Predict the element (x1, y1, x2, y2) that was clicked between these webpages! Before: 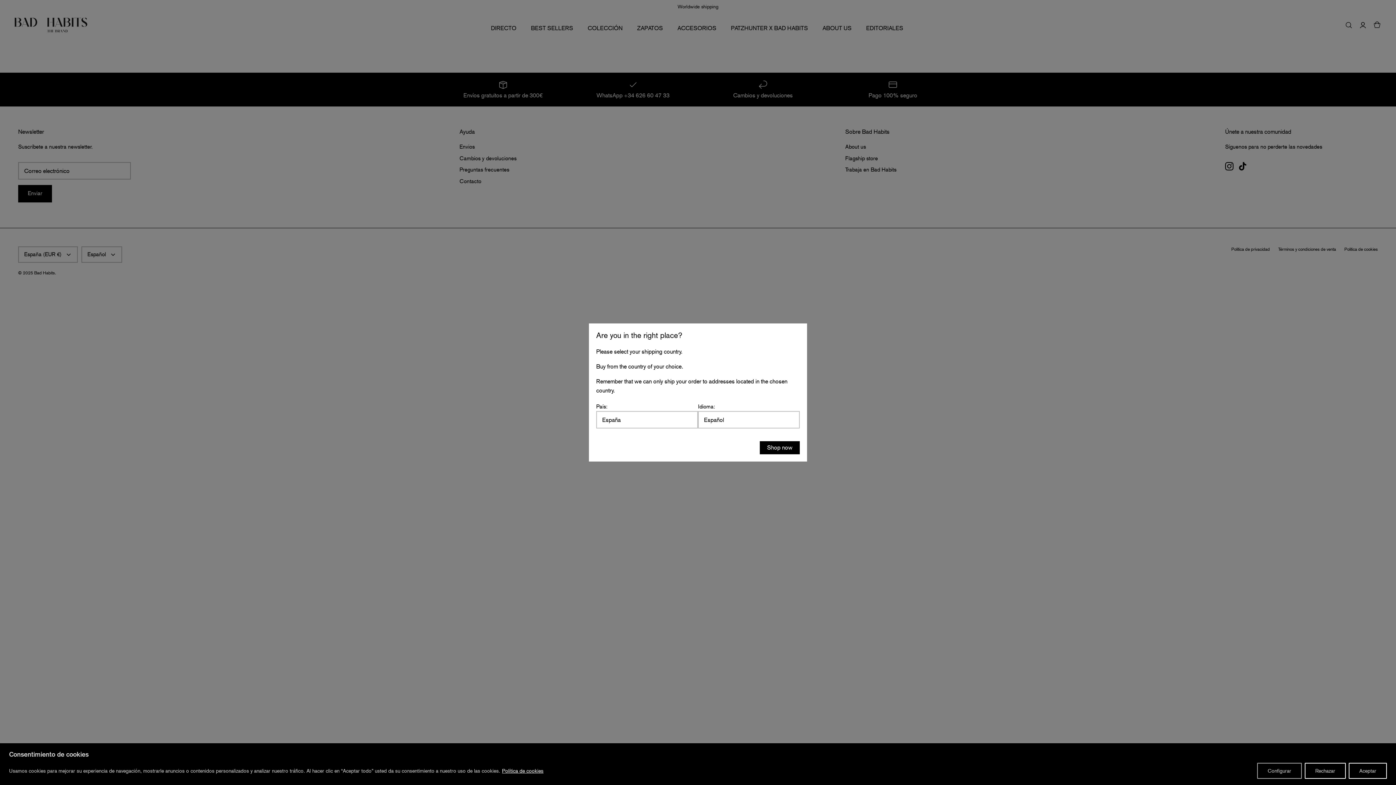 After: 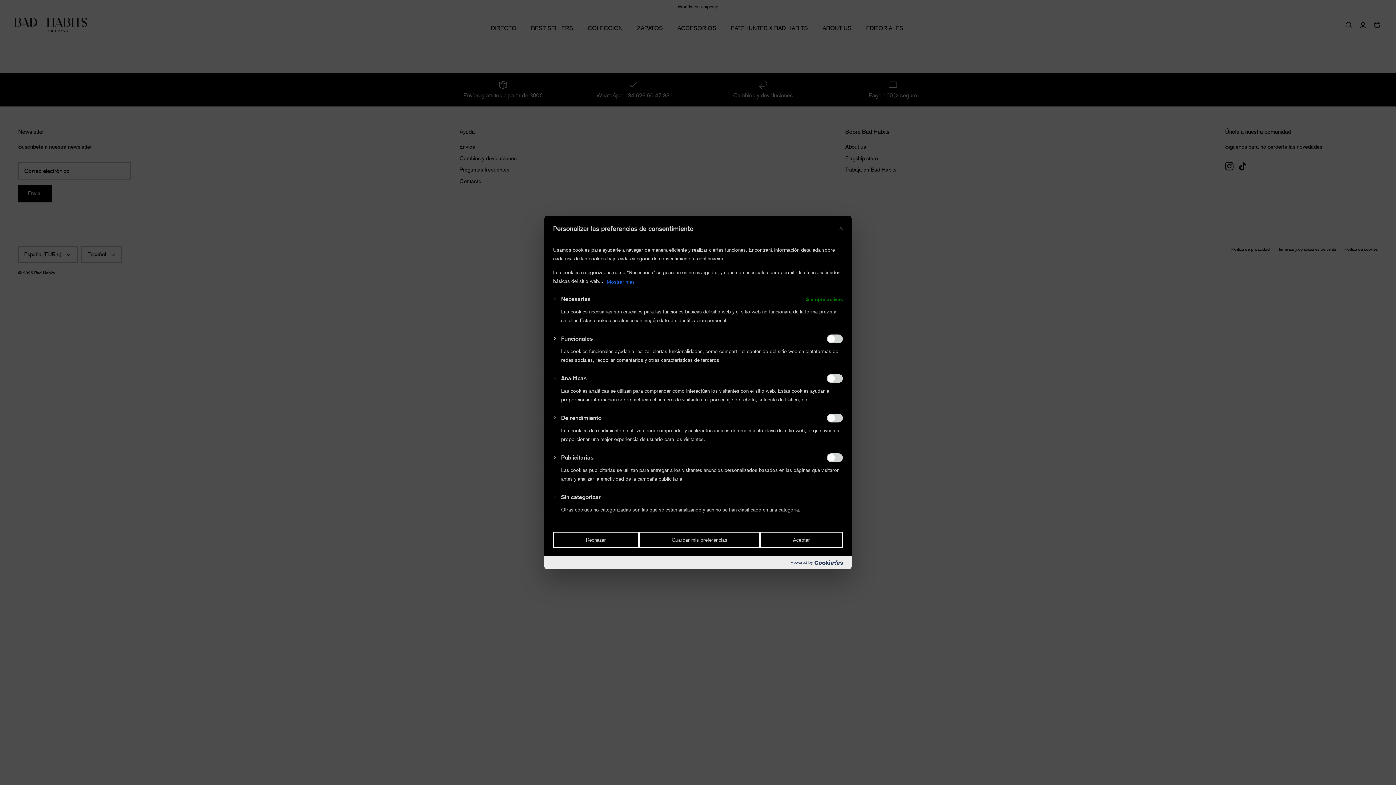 Action: label: Configurar bbox: (1257, 763, 1302, 779)